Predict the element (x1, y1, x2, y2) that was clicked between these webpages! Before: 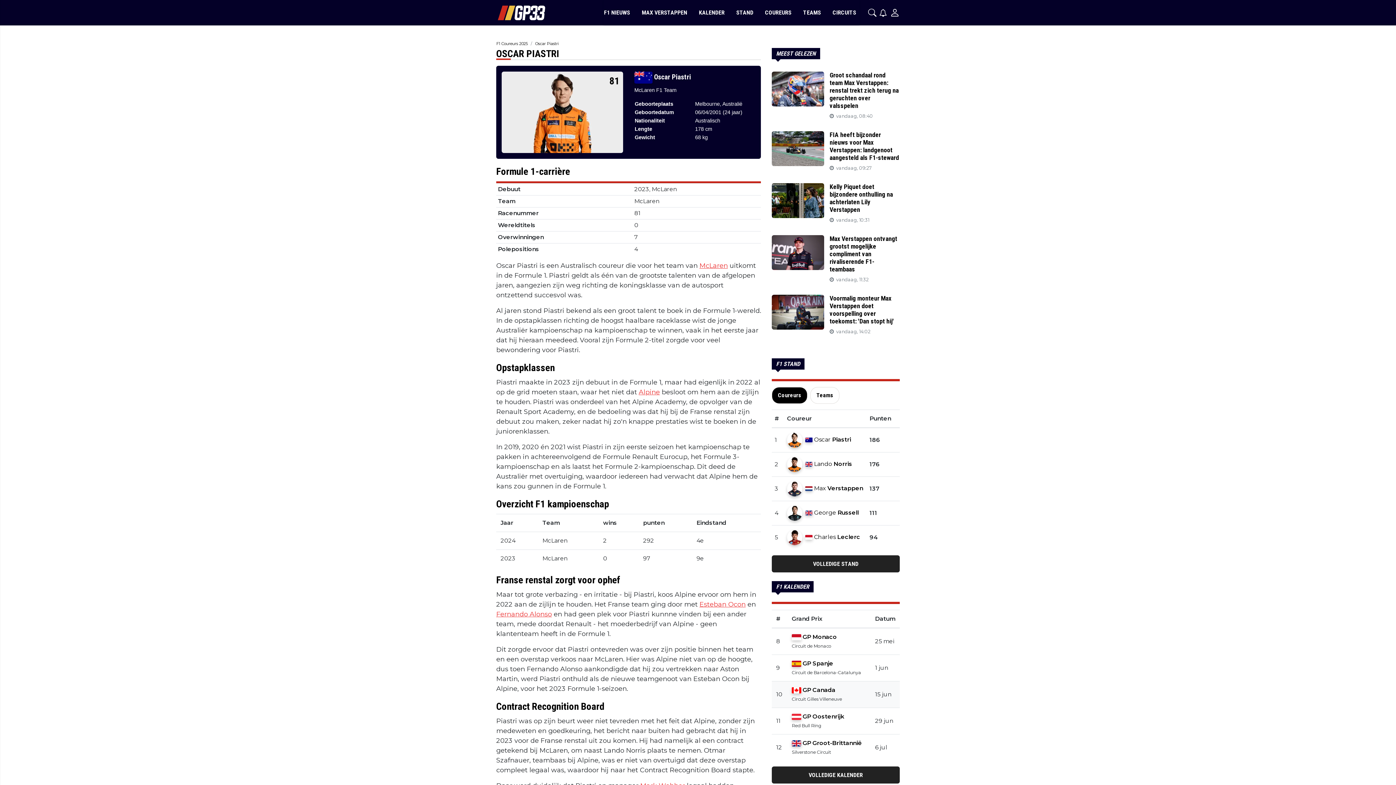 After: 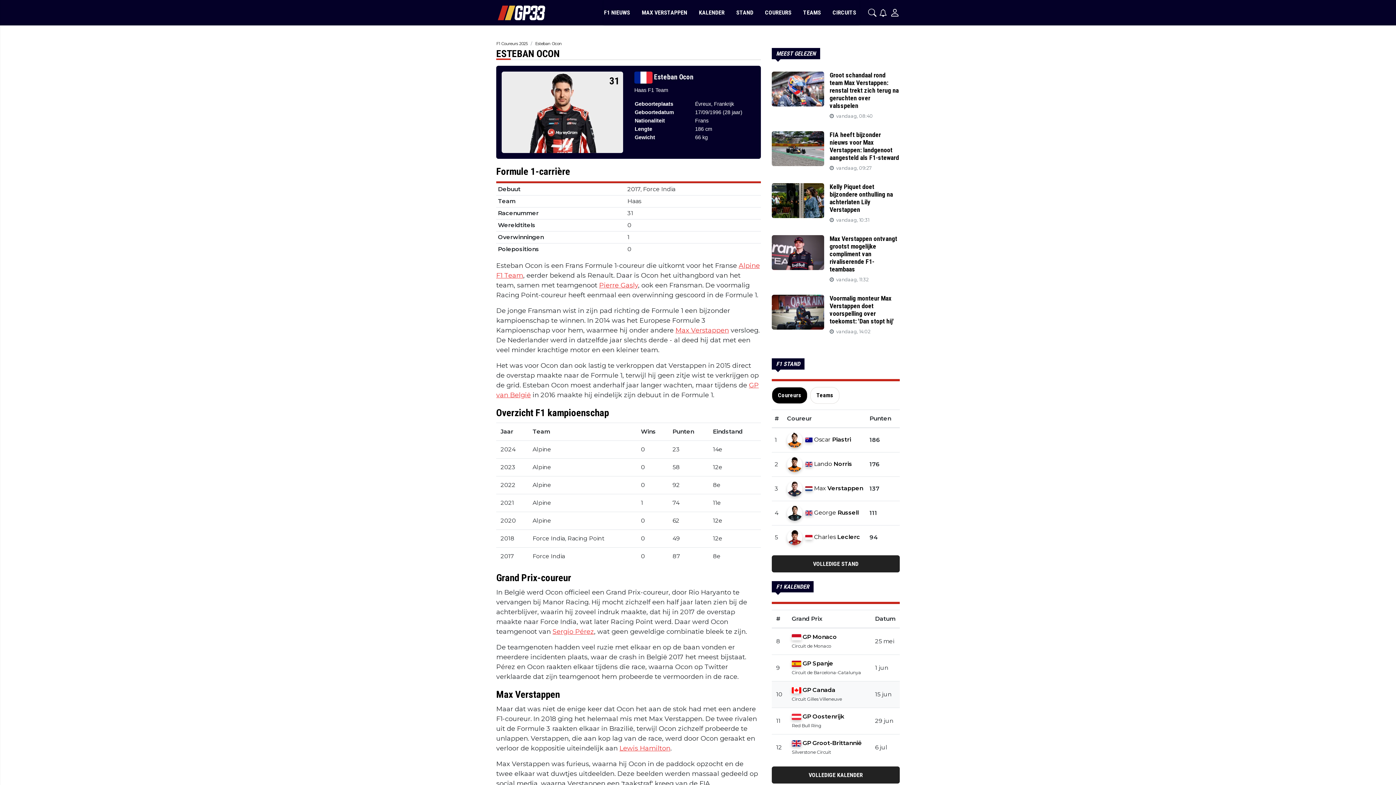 Action: label: Esteban Ocon bbox: (699, 600, 745, 608)